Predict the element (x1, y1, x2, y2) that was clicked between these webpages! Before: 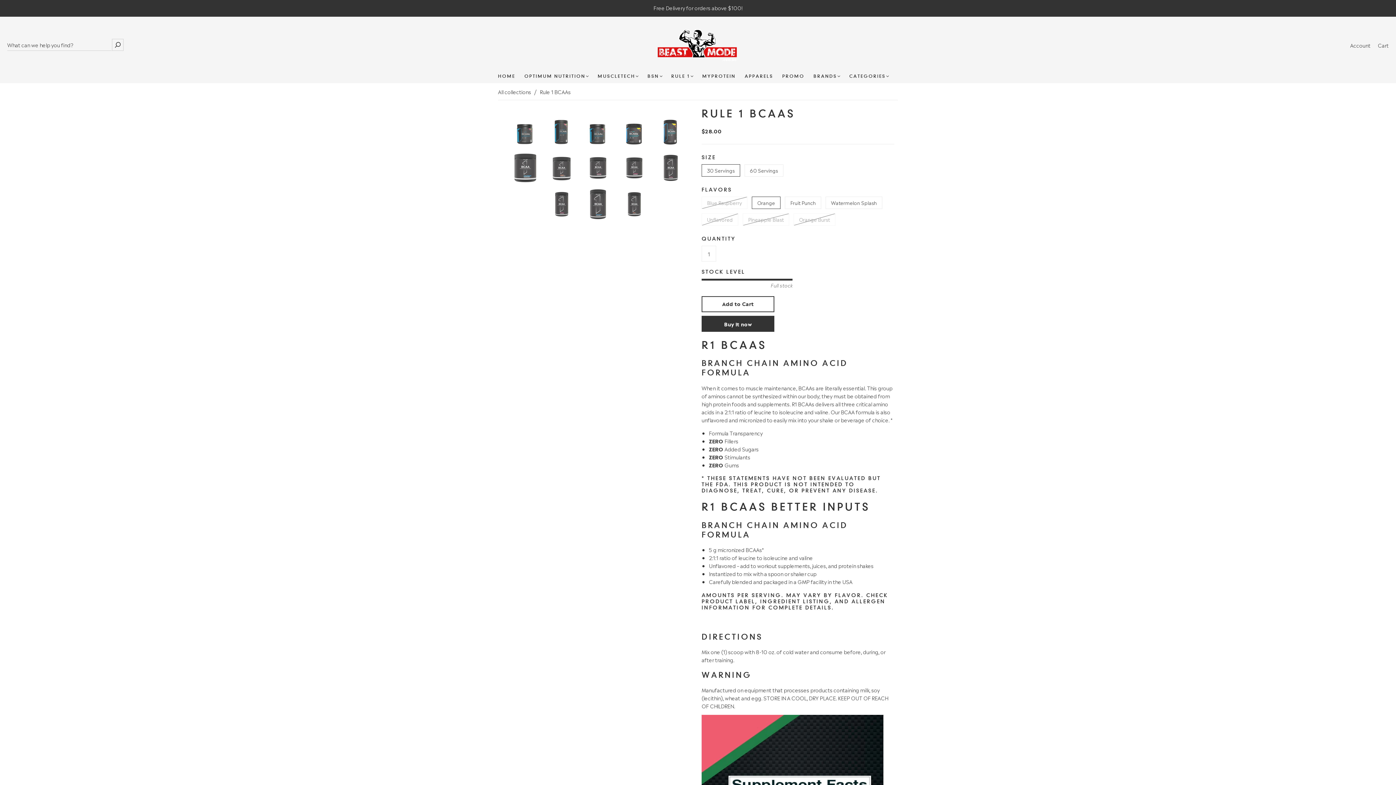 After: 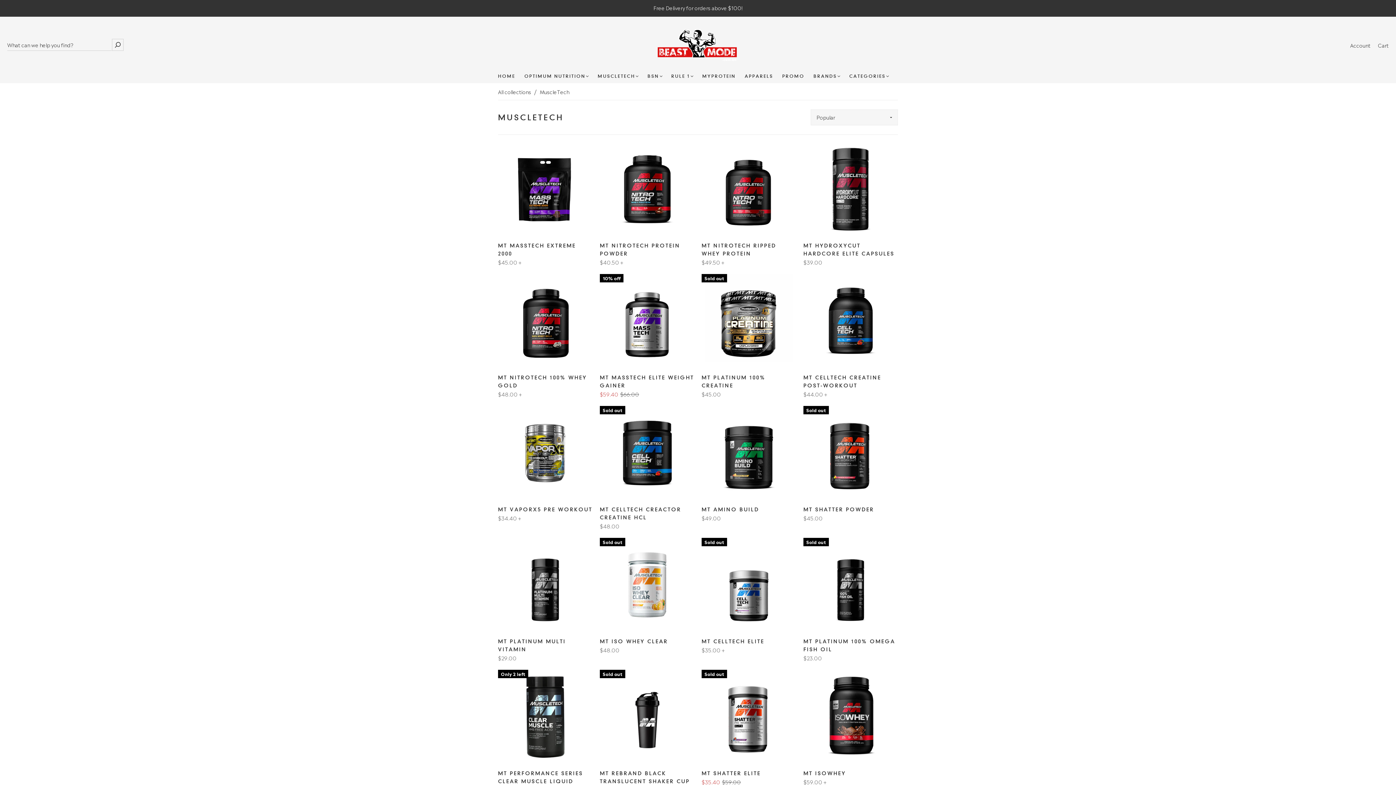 Action: label: MUSCLETECH bbox: (597, 73, 638, 78)